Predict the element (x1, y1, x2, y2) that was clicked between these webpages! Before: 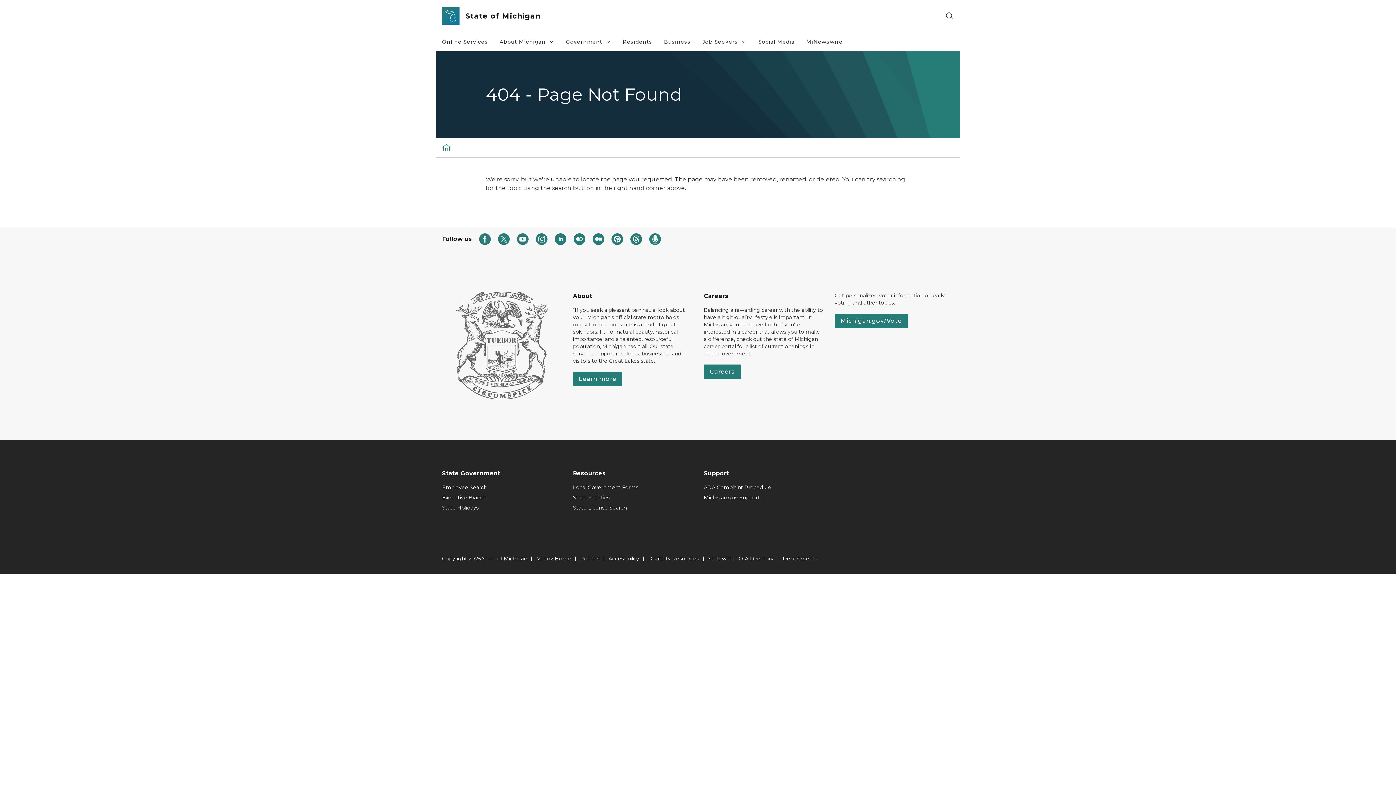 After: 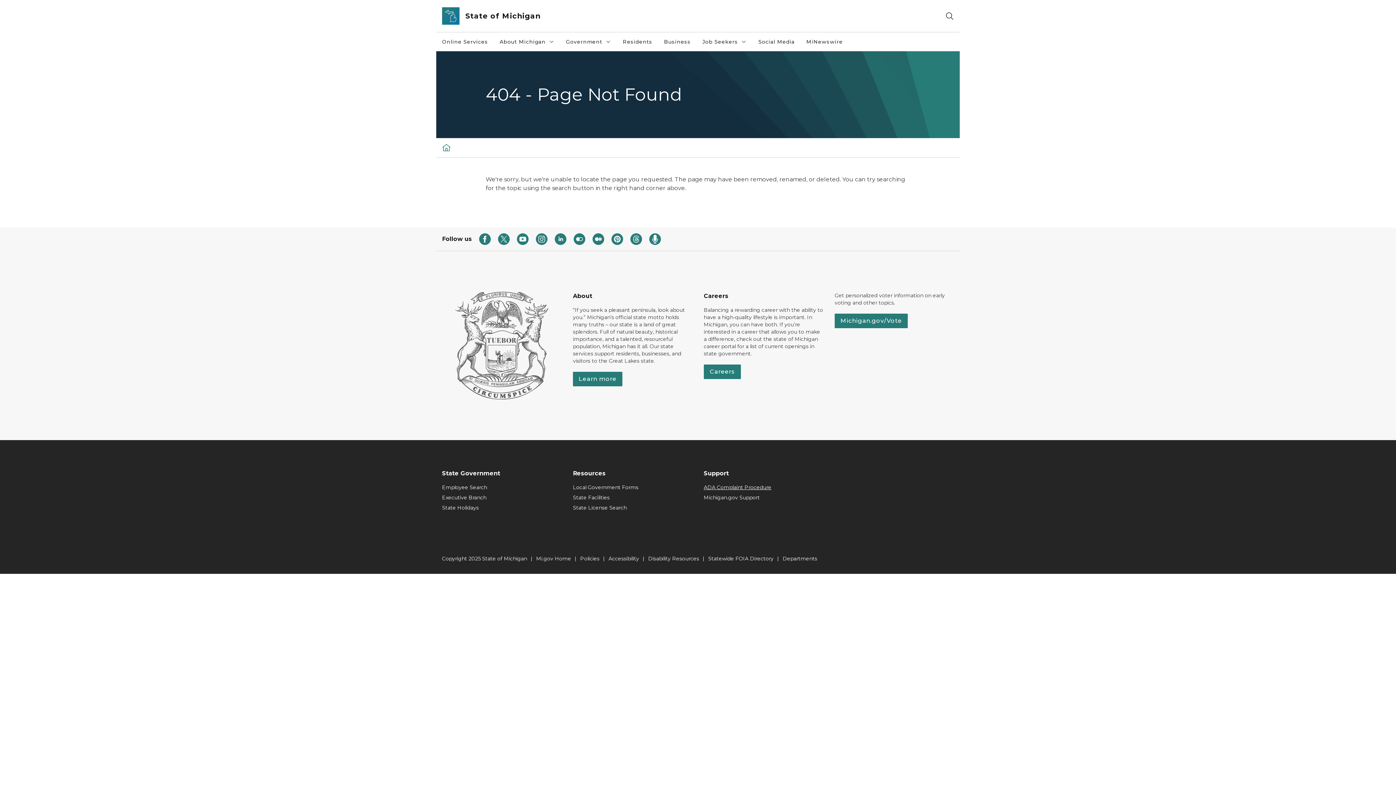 Action: bbox: (704, 483, 823, 491) label: ADA Complaint Procedure